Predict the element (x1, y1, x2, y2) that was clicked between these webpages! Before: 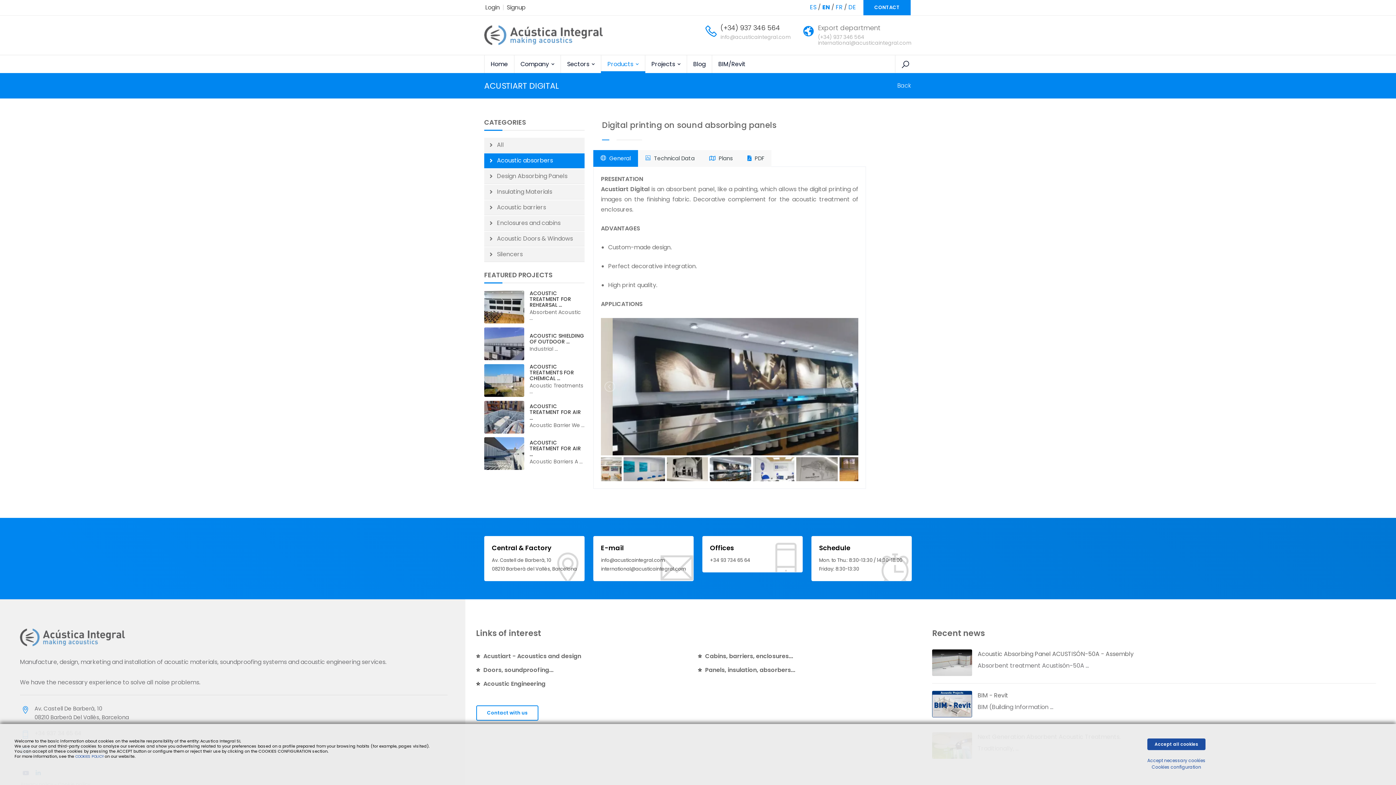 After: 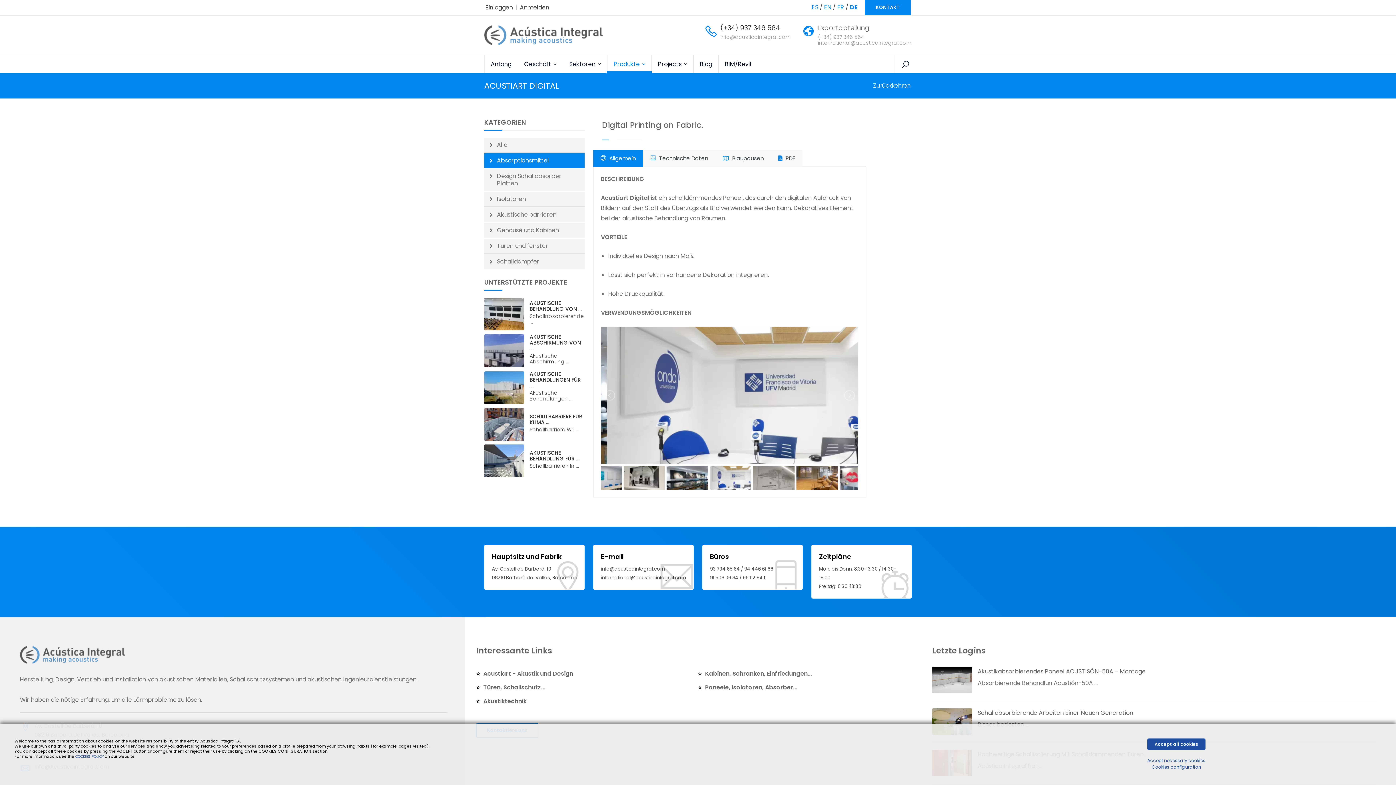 Action: label: DE bbox: (848, 3, 856, 11)